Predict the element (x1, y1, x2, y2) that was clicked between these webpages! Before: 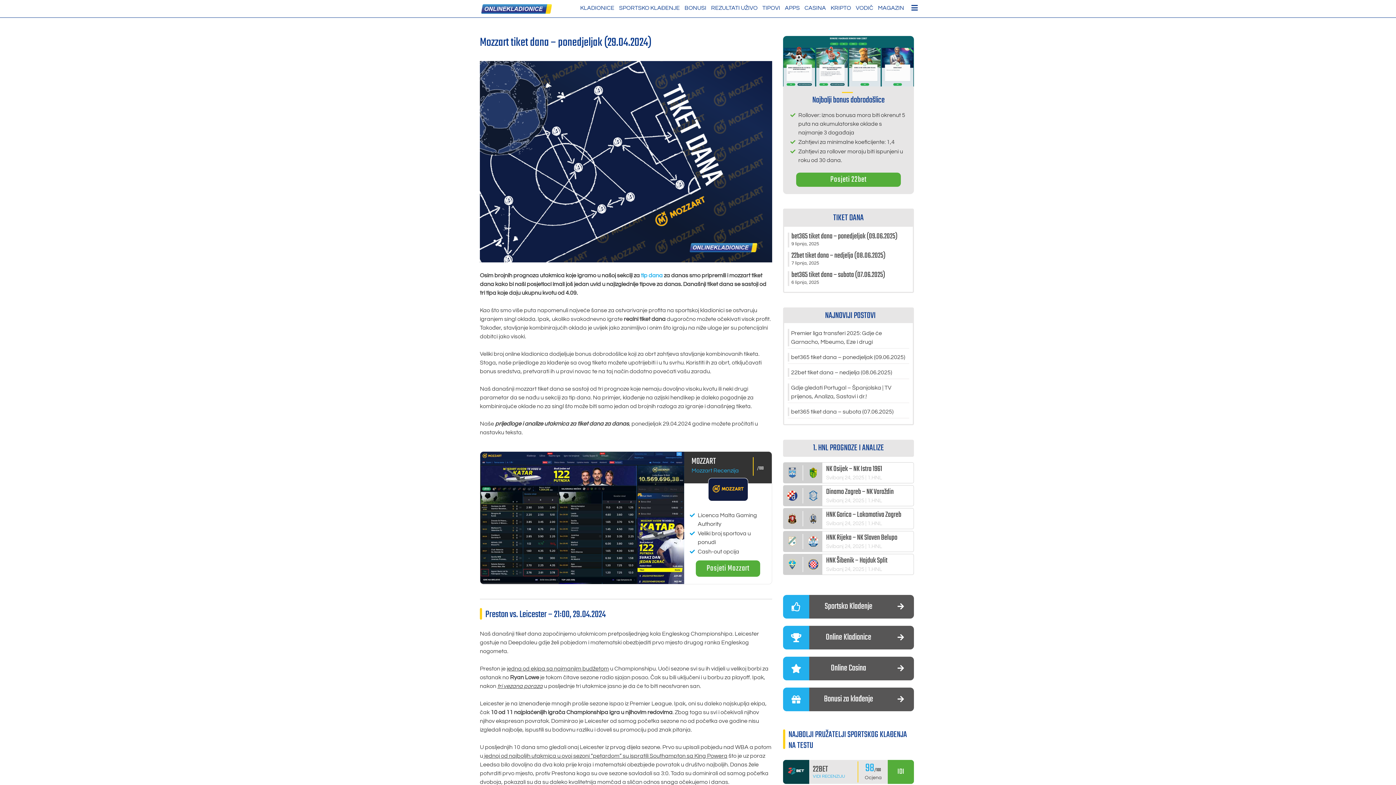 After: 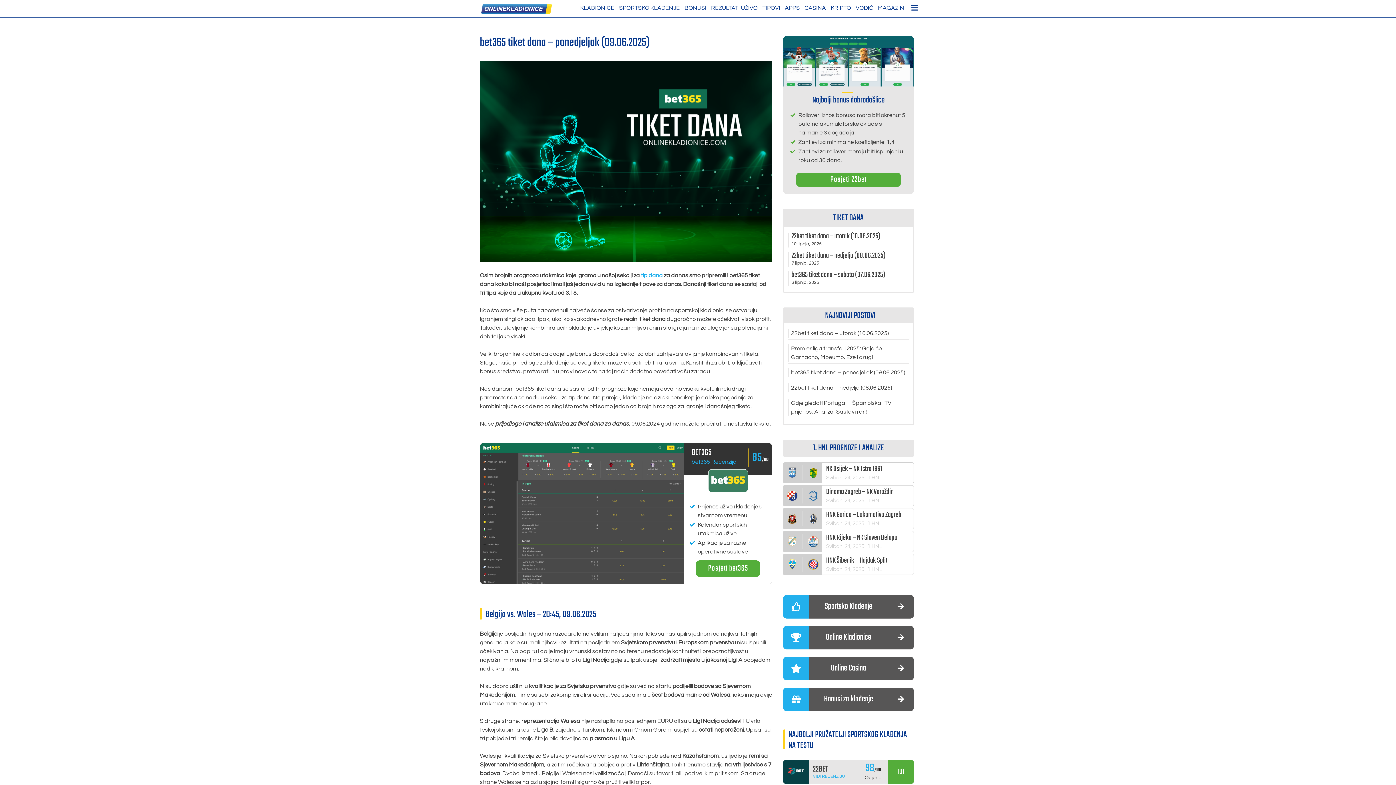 Action: bbox: (791, 232, 907, 247) label: bet365 tiket dana – ponedjeljak (09.06.2025)
9 lipnja, 2025